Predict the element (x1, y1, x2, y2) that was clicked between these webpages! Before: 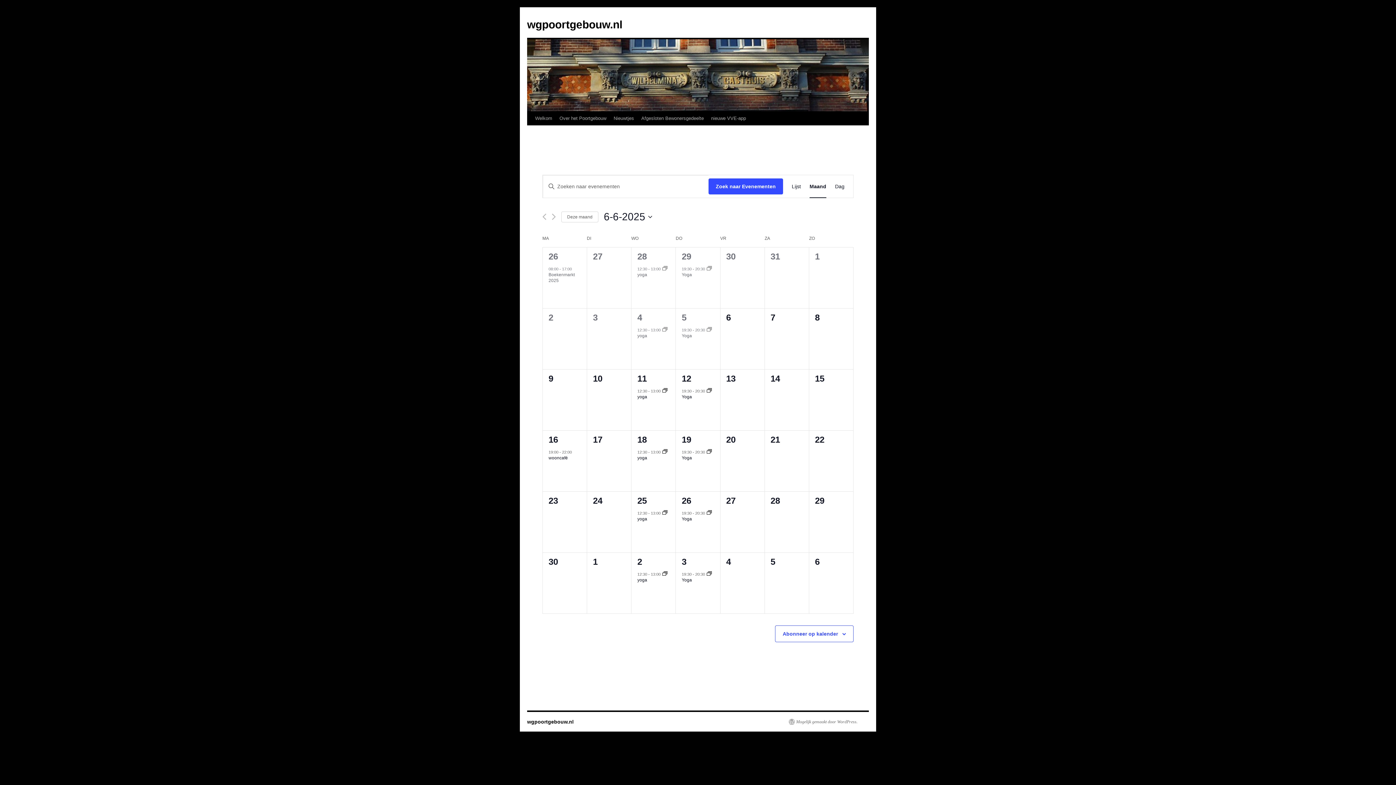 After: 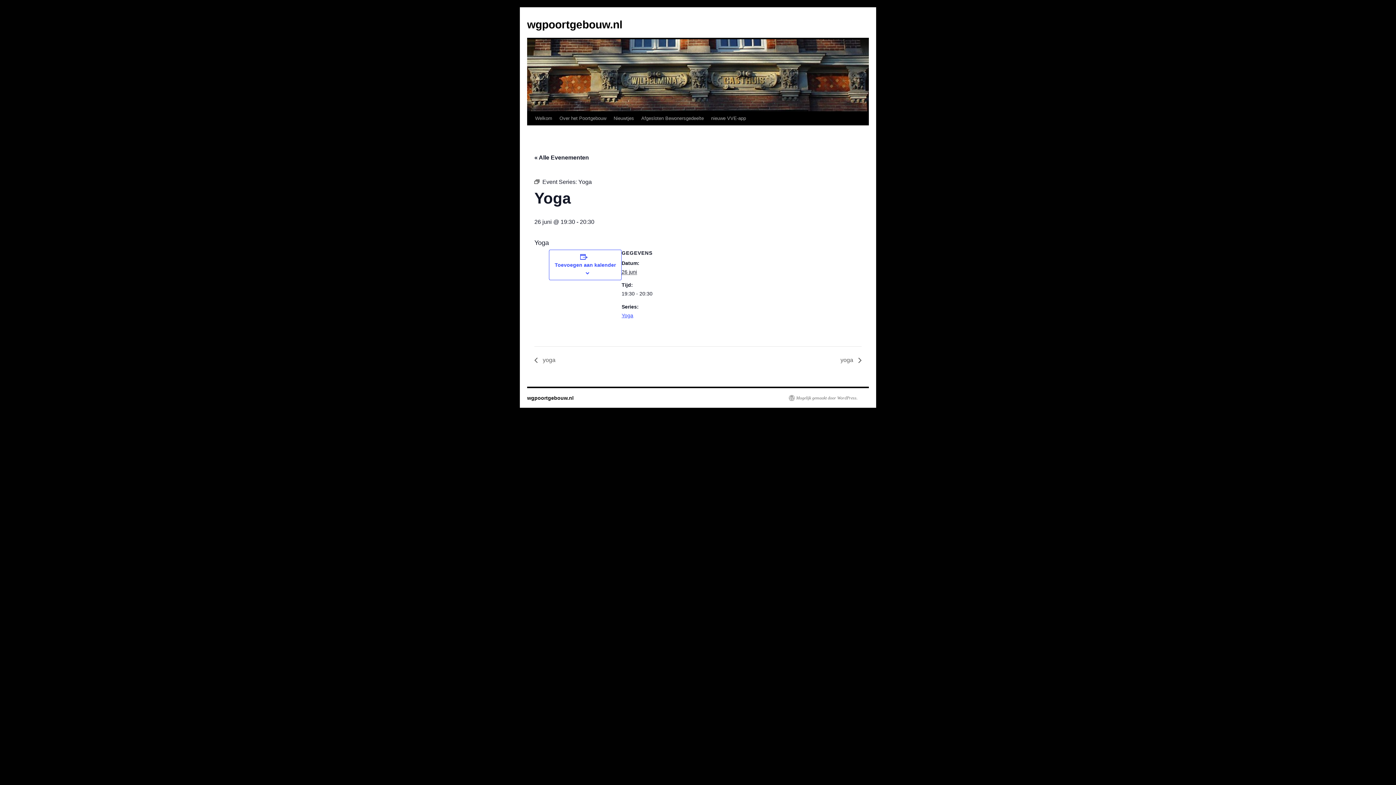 Action: label: Yoga bbox: (681, 516, 692, 522)